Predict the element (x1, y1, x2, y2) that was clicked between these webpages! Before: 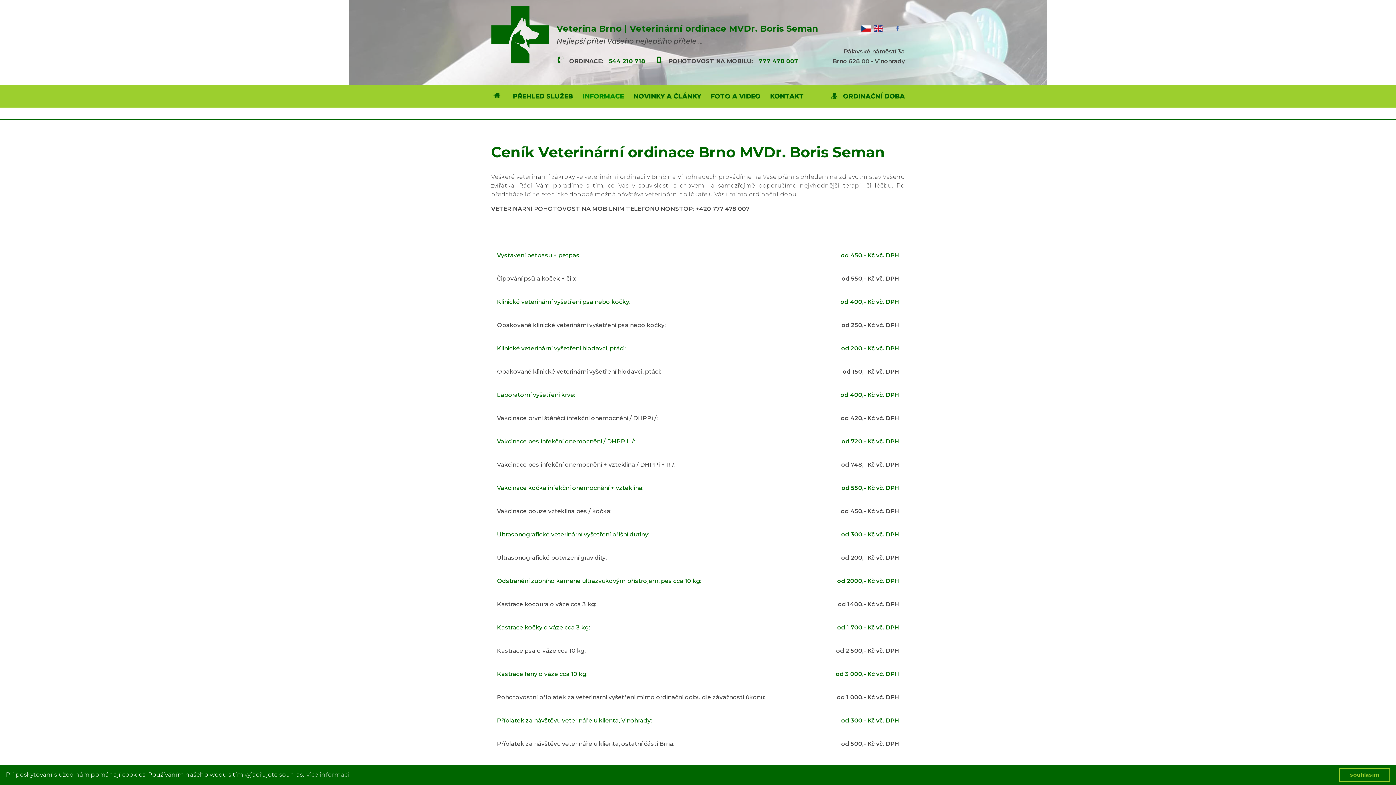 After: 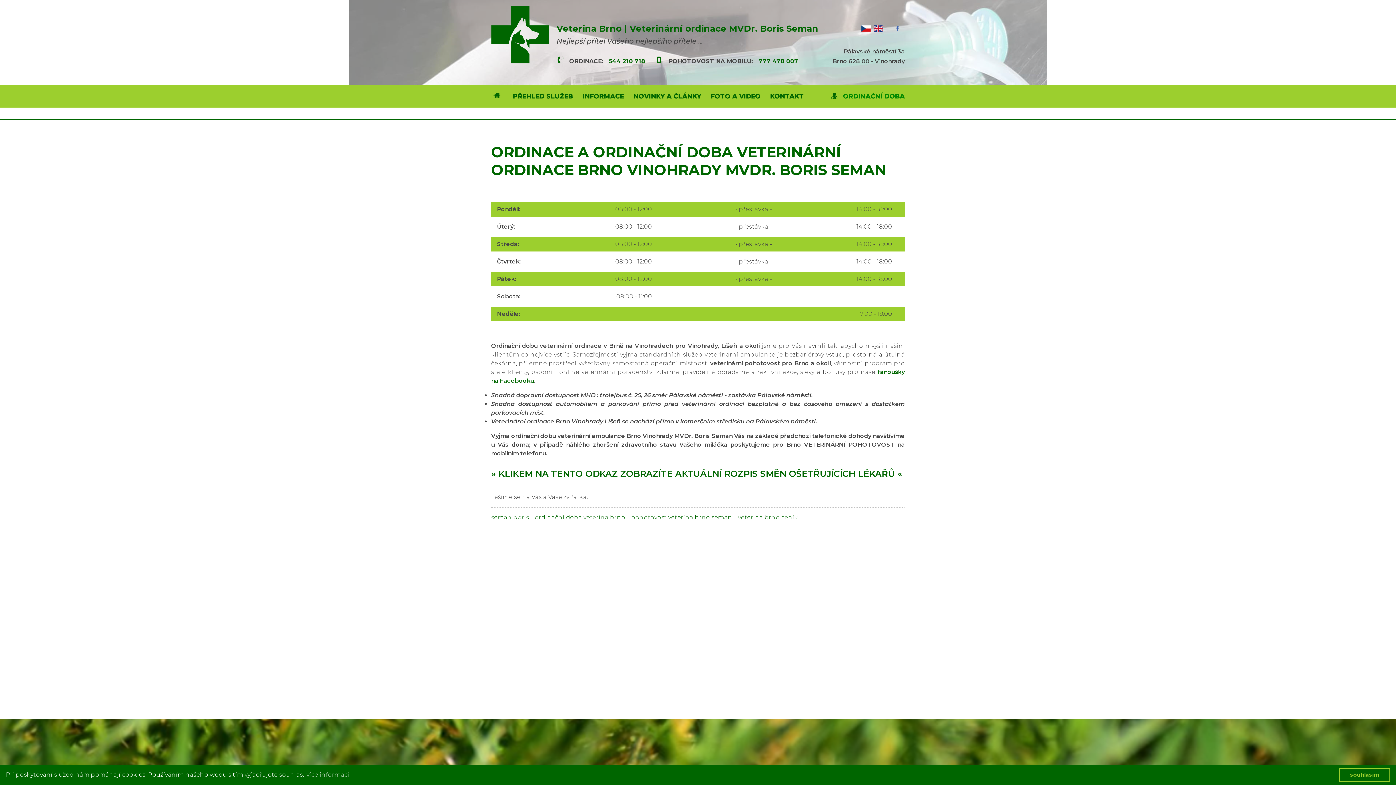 Action: label: ORDINAČNÍ DOBA bbox: (831, 84, 905, 107)